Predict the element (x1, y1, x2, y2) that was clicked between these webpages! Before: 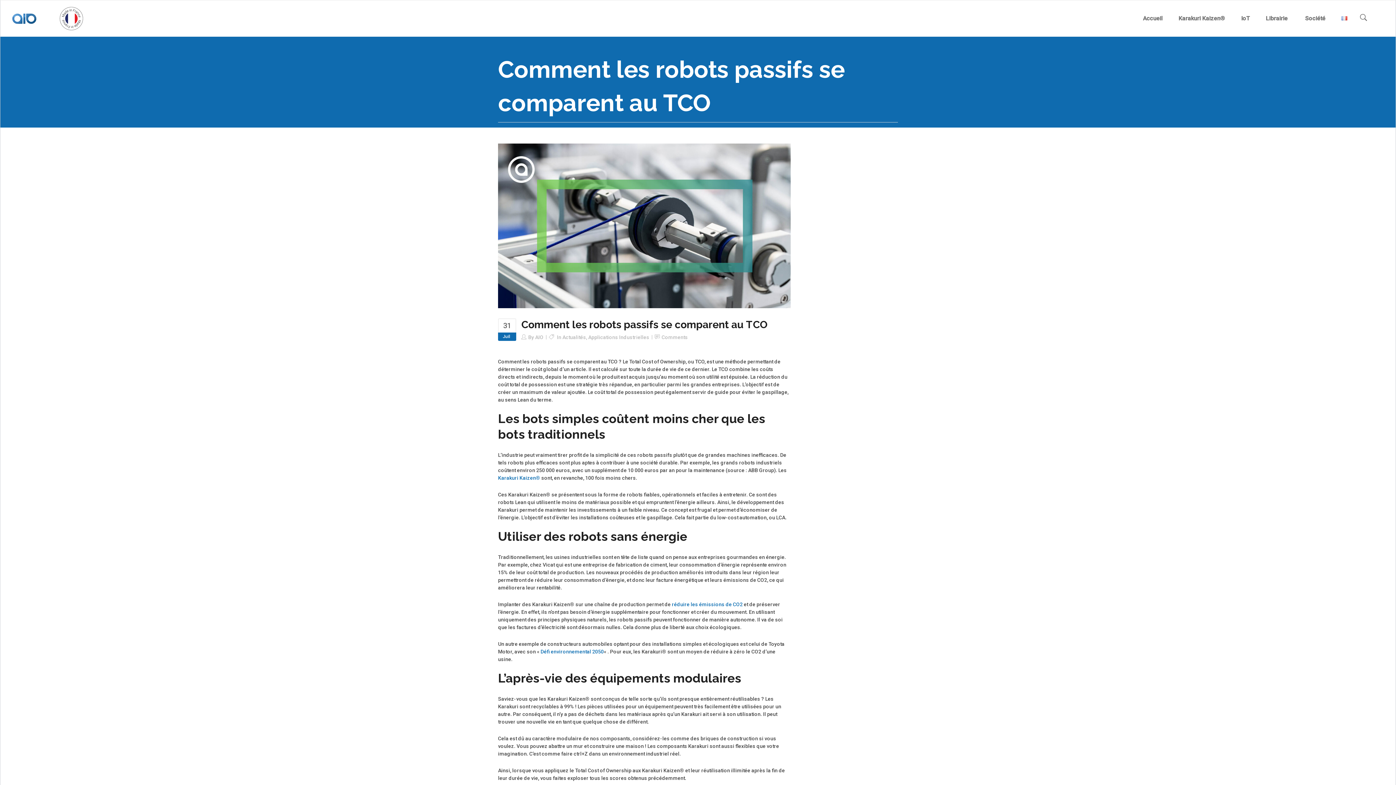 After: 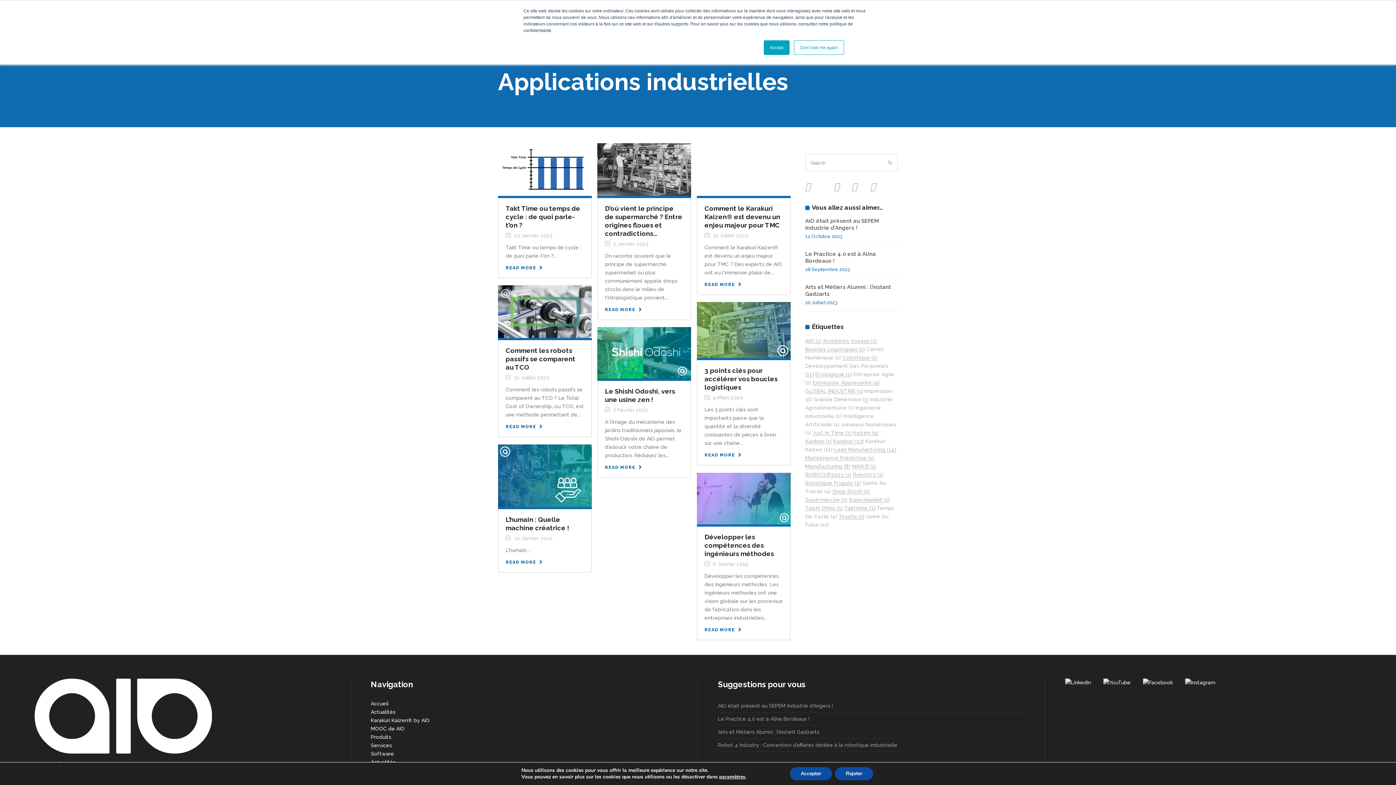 Action: label: Applications Industrielles bbox: (588, 334, 649, 340)